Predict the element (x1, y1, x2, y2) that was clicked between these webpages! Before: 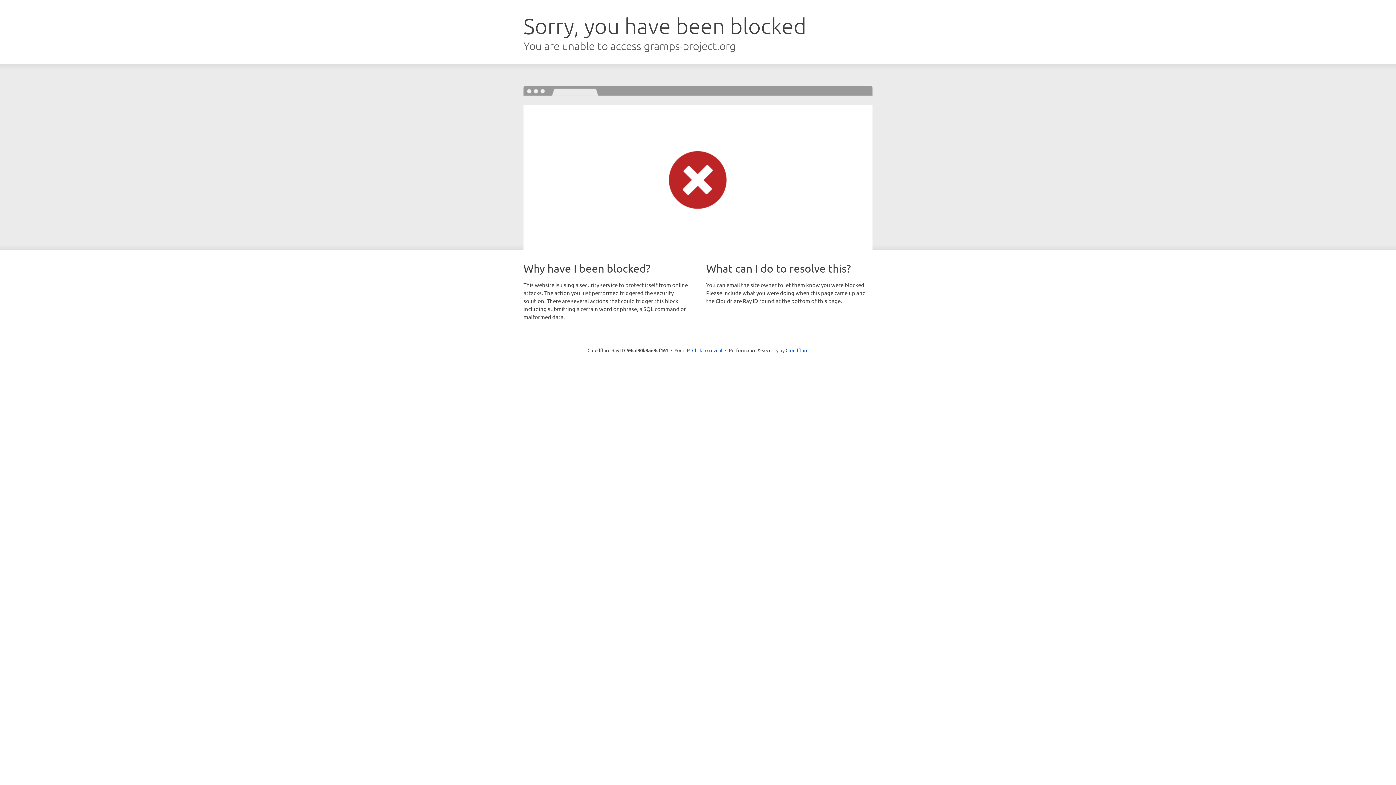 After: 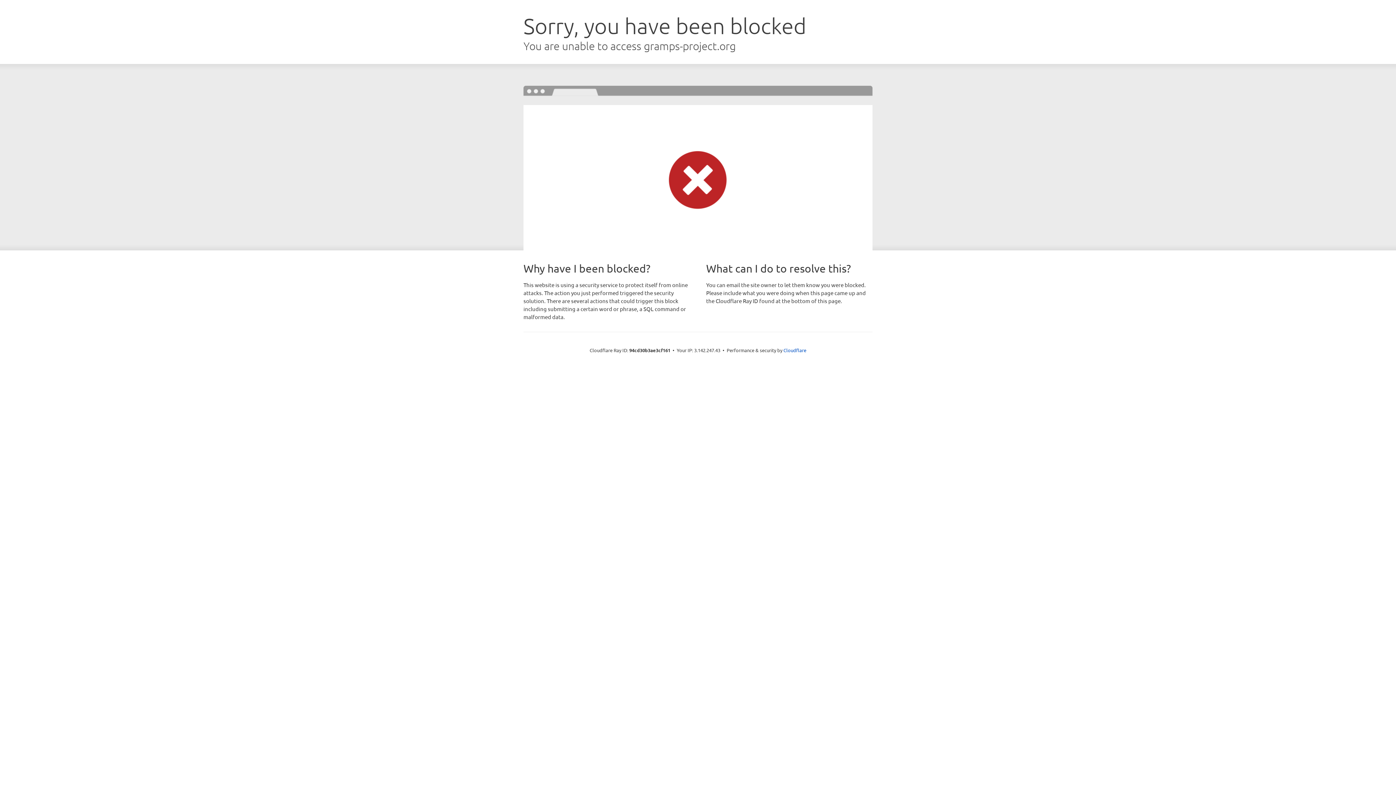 Action: label: Click to reveal bbox: (692, 346, 722, 353)